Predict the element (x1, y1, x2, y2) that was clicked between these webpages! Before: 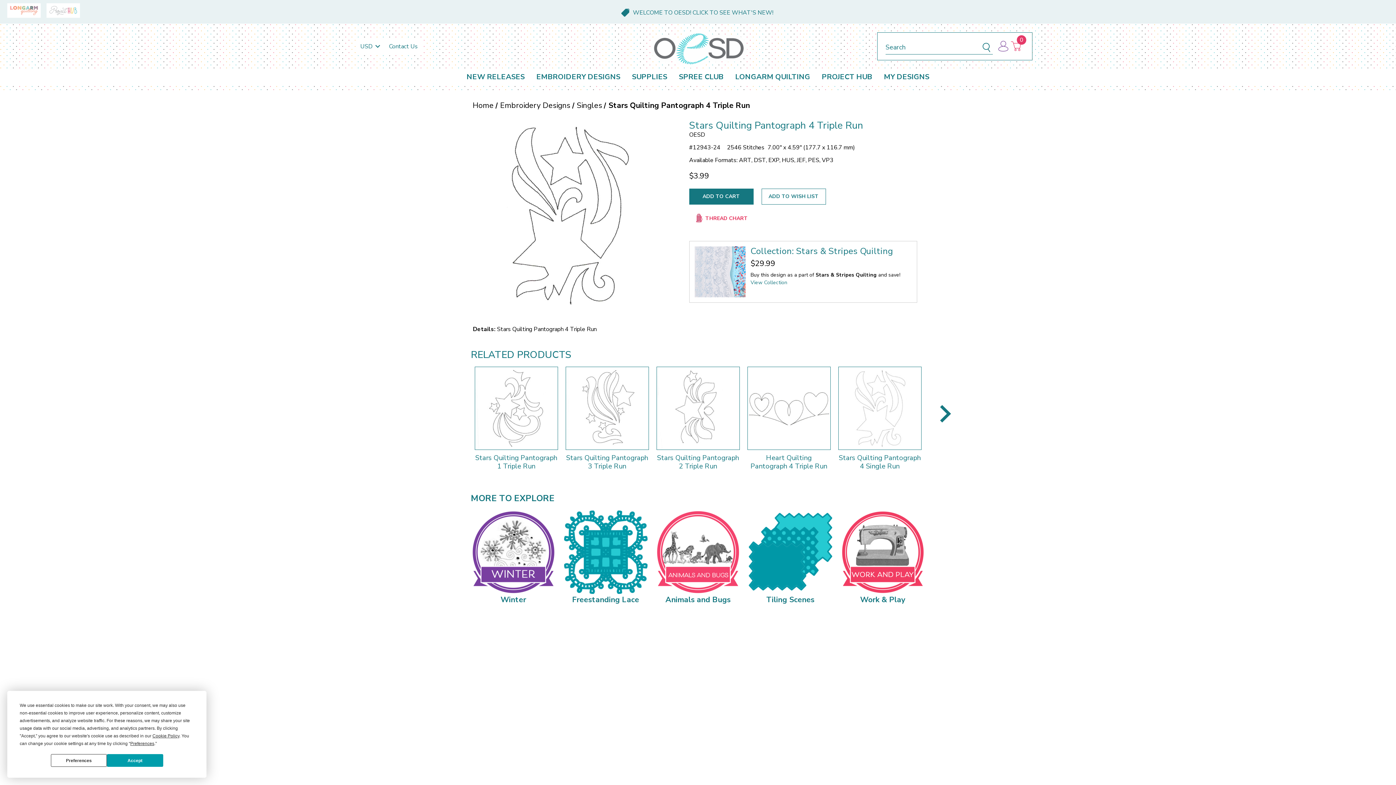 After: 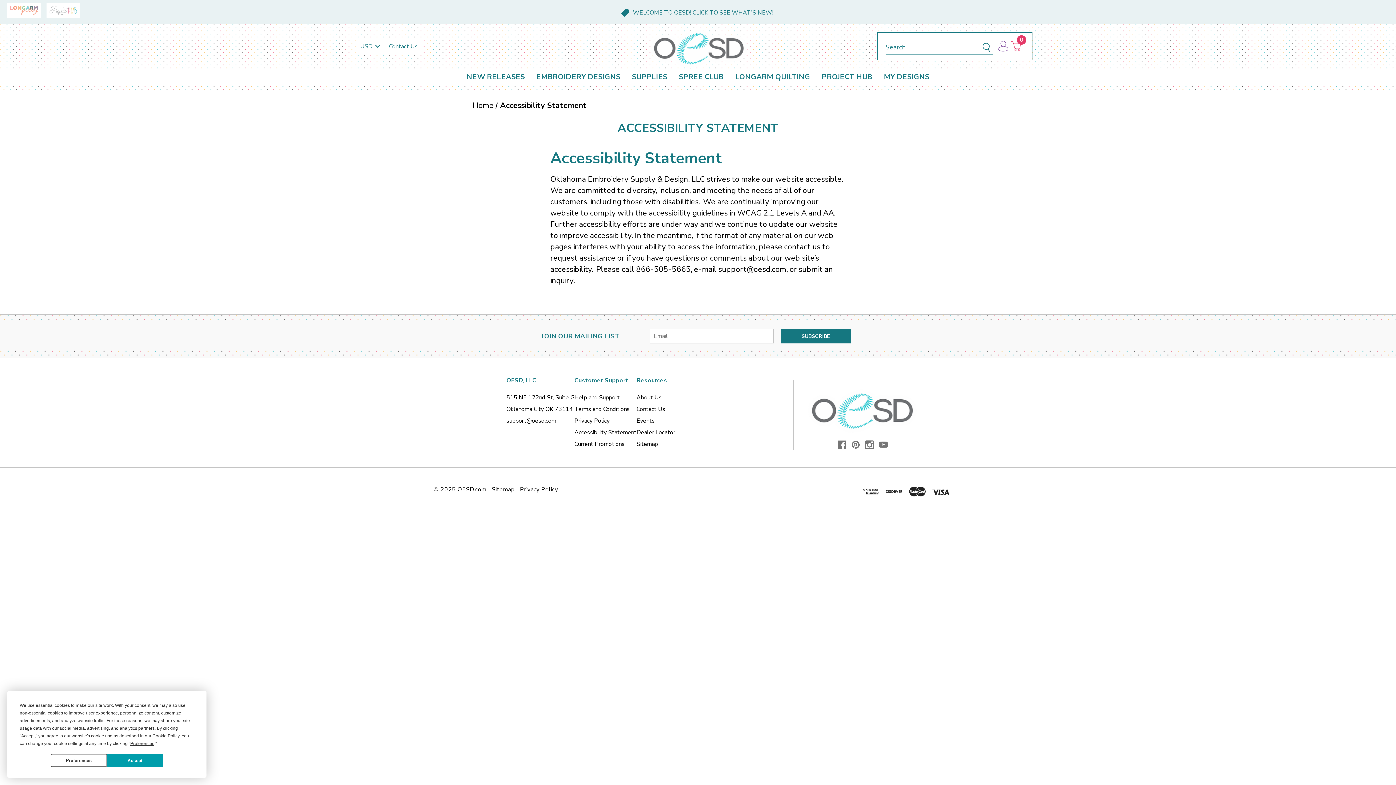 Action: label: Accessibility Statement bbox: (574, 739, 636, 747)